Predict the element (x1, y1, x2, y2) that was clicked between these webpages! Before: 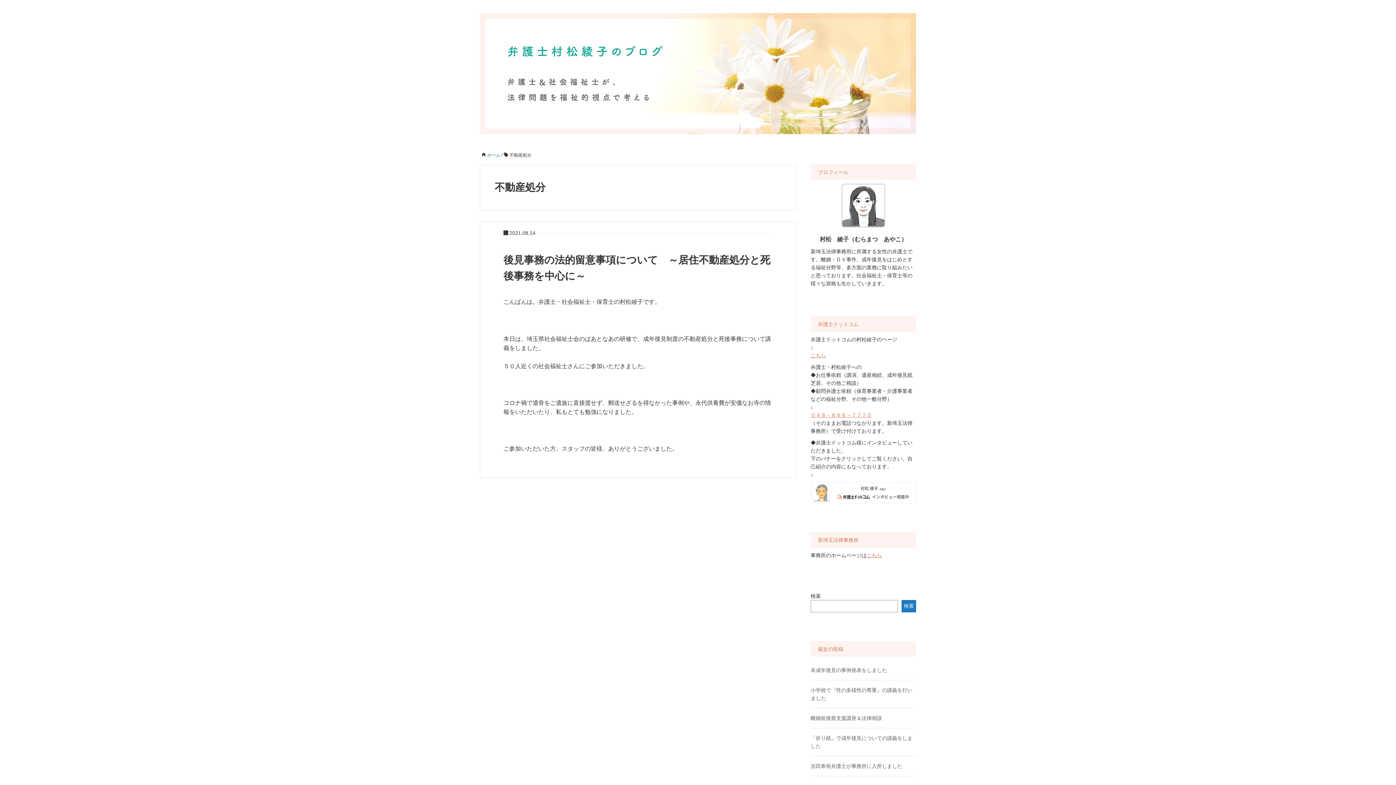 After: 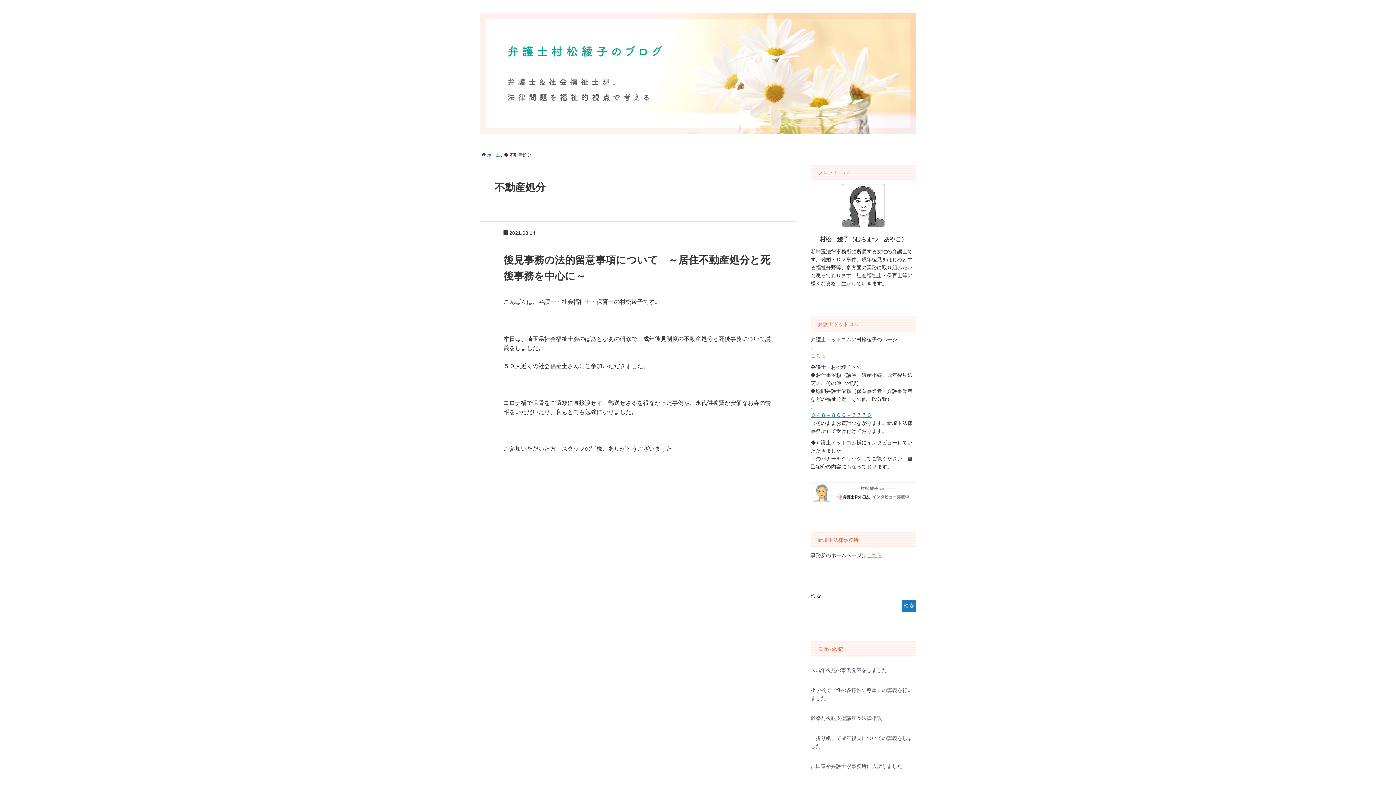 Action: bbox: (810, 412, 872, 418) label: ０４８－８６６－７７７０